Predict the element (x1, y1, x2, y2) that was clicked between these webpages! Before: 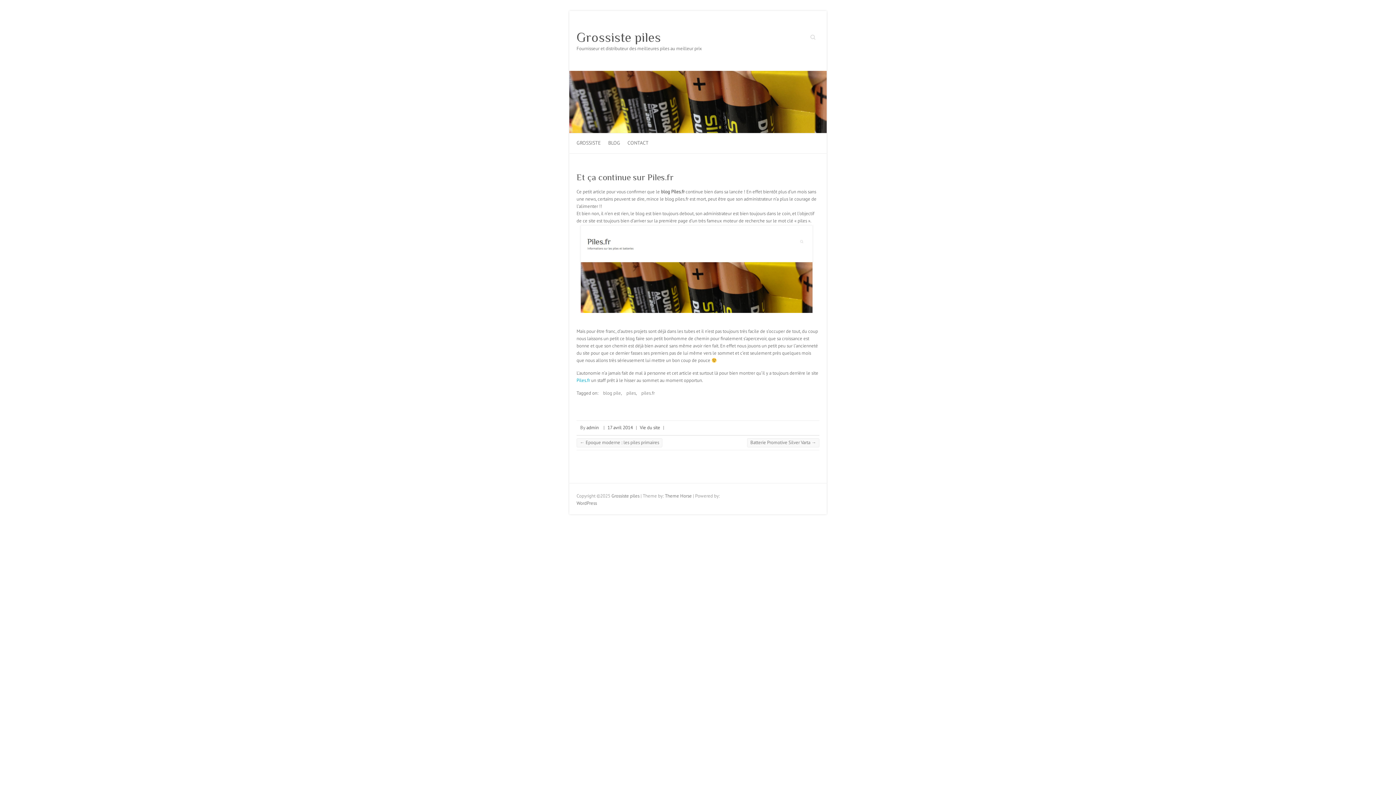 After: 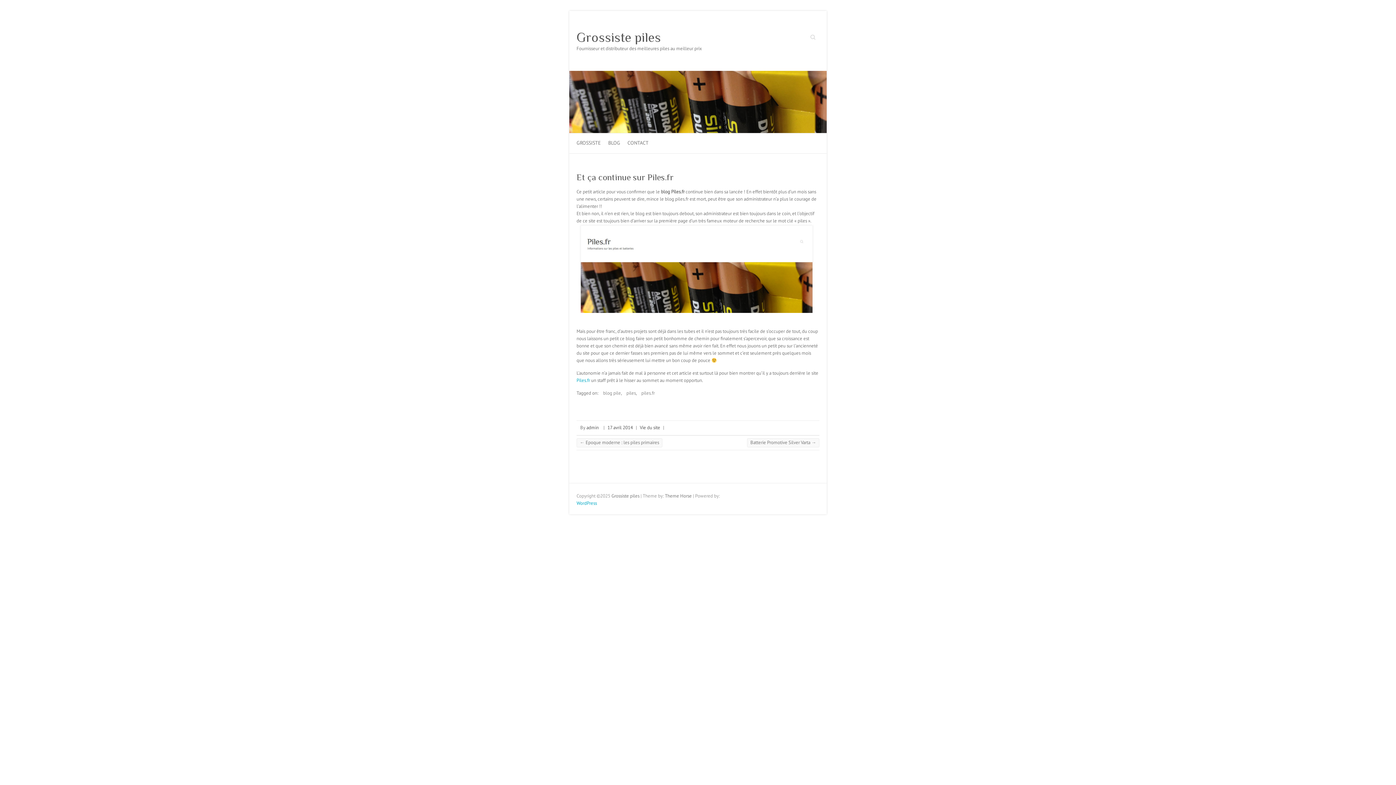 Action: label: WordPress bbox: (576, 500, 597, 506)